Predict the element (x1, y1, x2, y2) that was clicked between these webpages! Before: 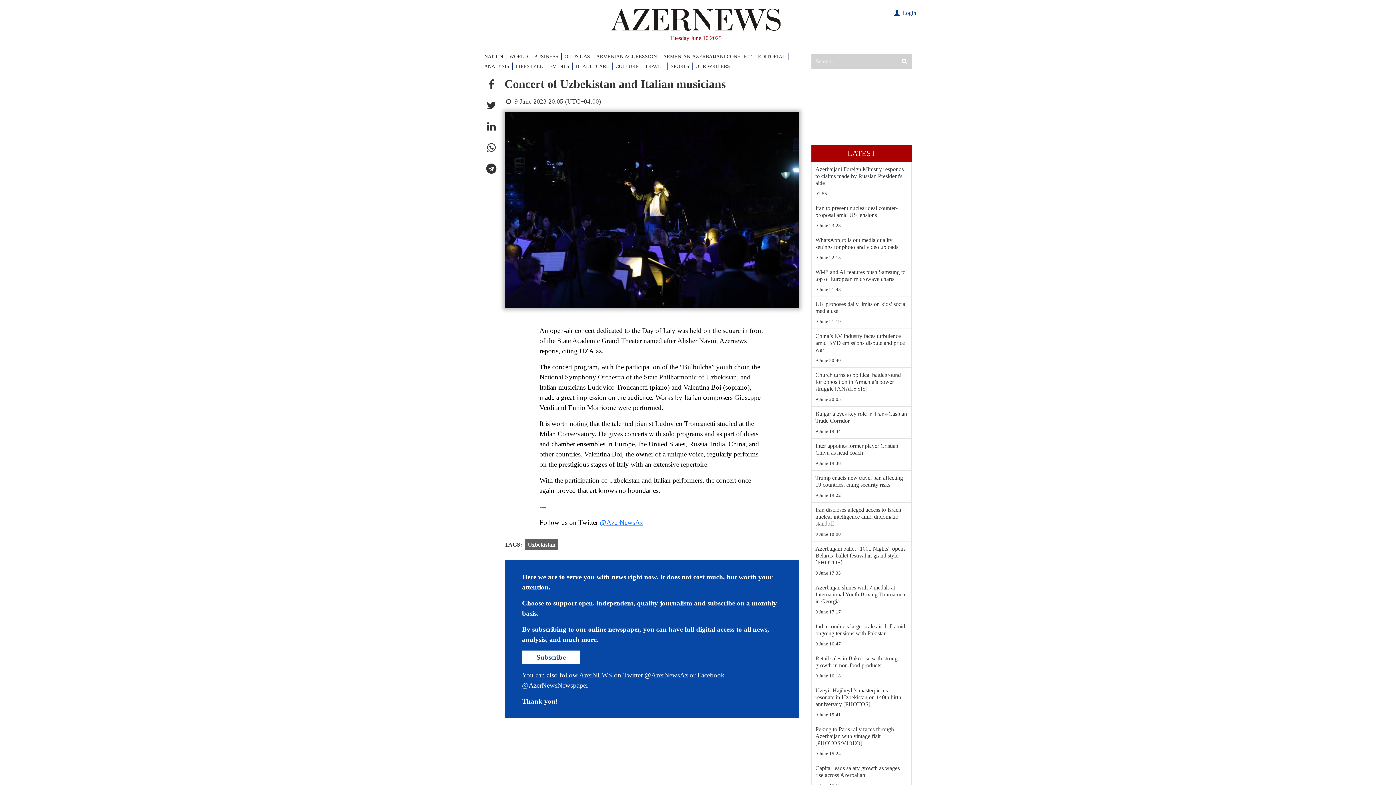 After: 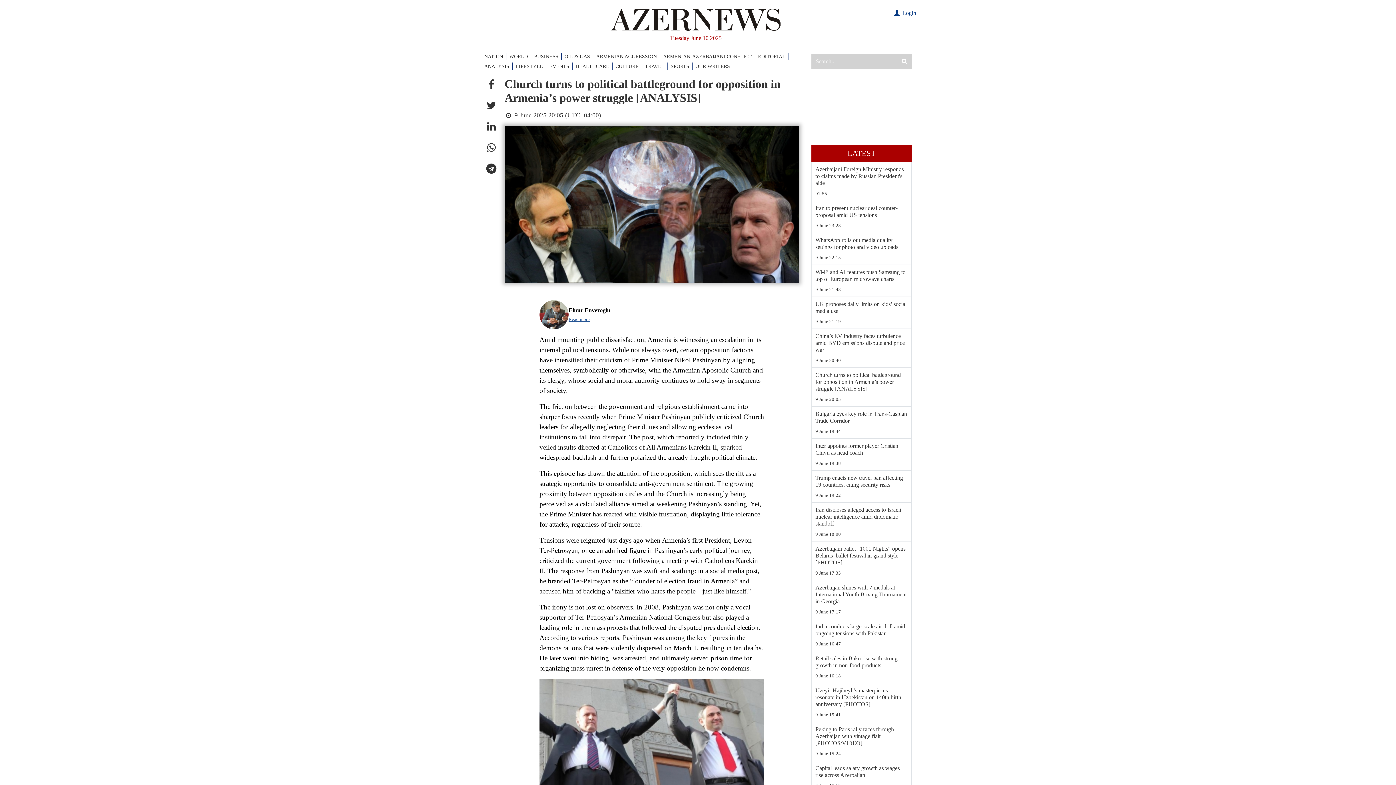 Action: bbox: (815, 371, 908, 392) label: Church turns to political battleground for opposition in Armenia’s power struggle [ANALYSIS]